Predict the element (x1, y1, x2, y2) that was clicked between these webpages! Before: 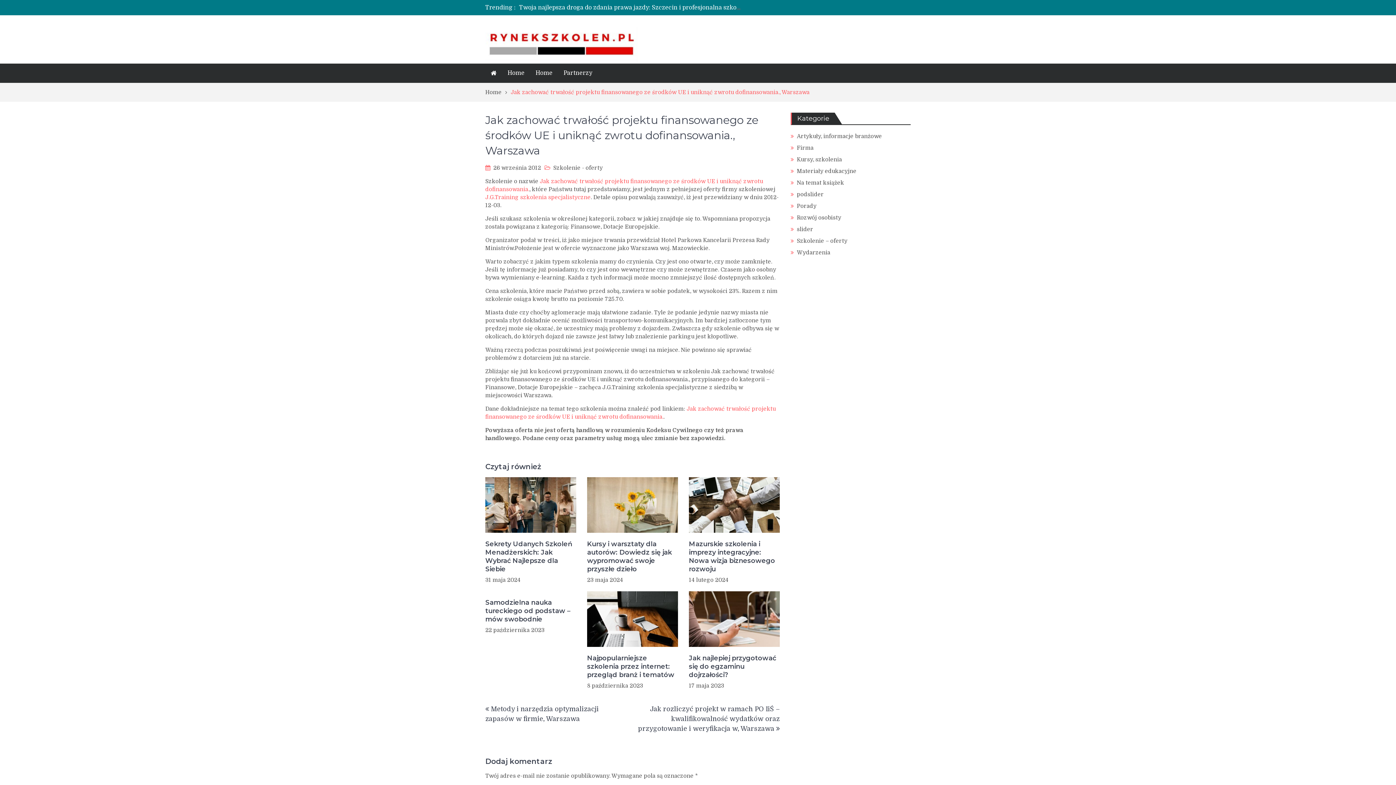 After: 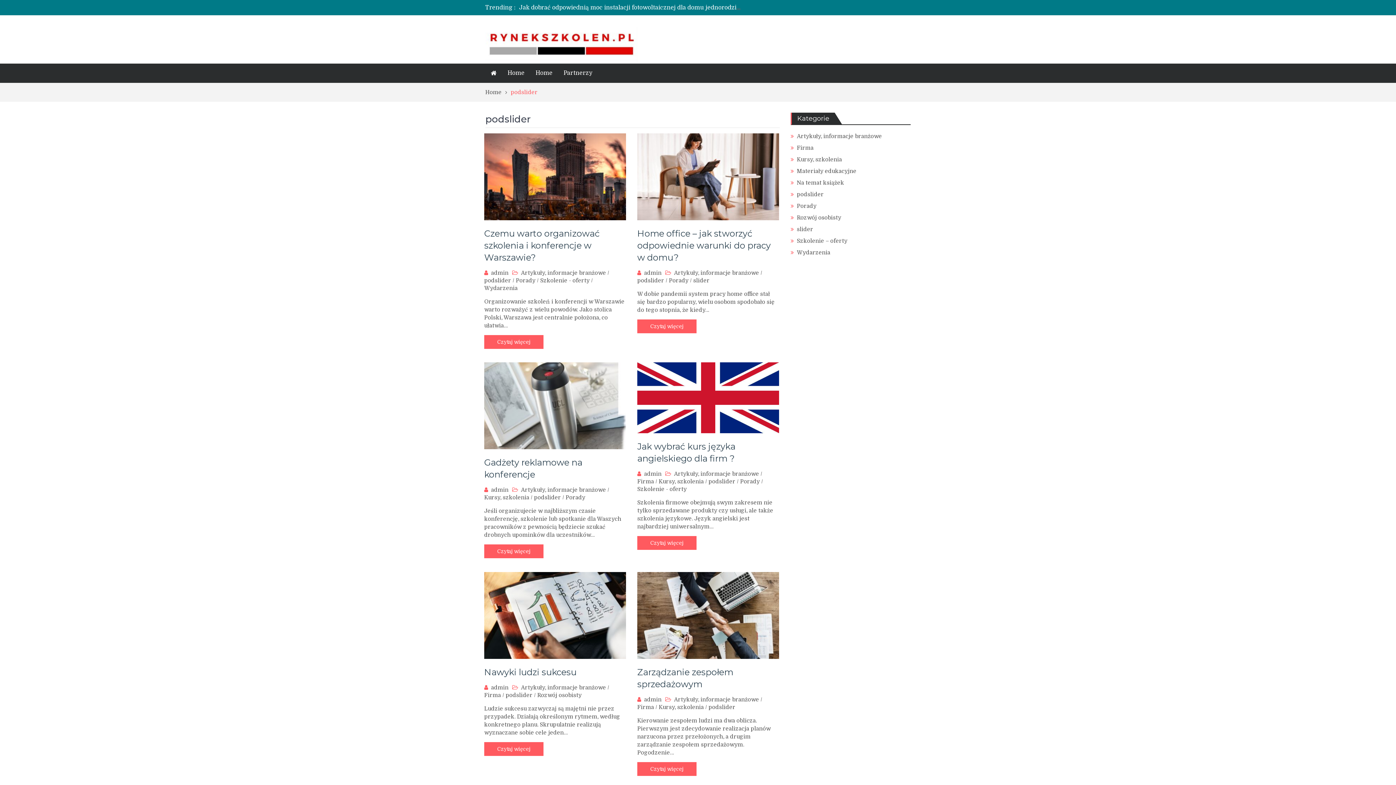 Action: label: podslider bbox: (797, 191, 824, 197)